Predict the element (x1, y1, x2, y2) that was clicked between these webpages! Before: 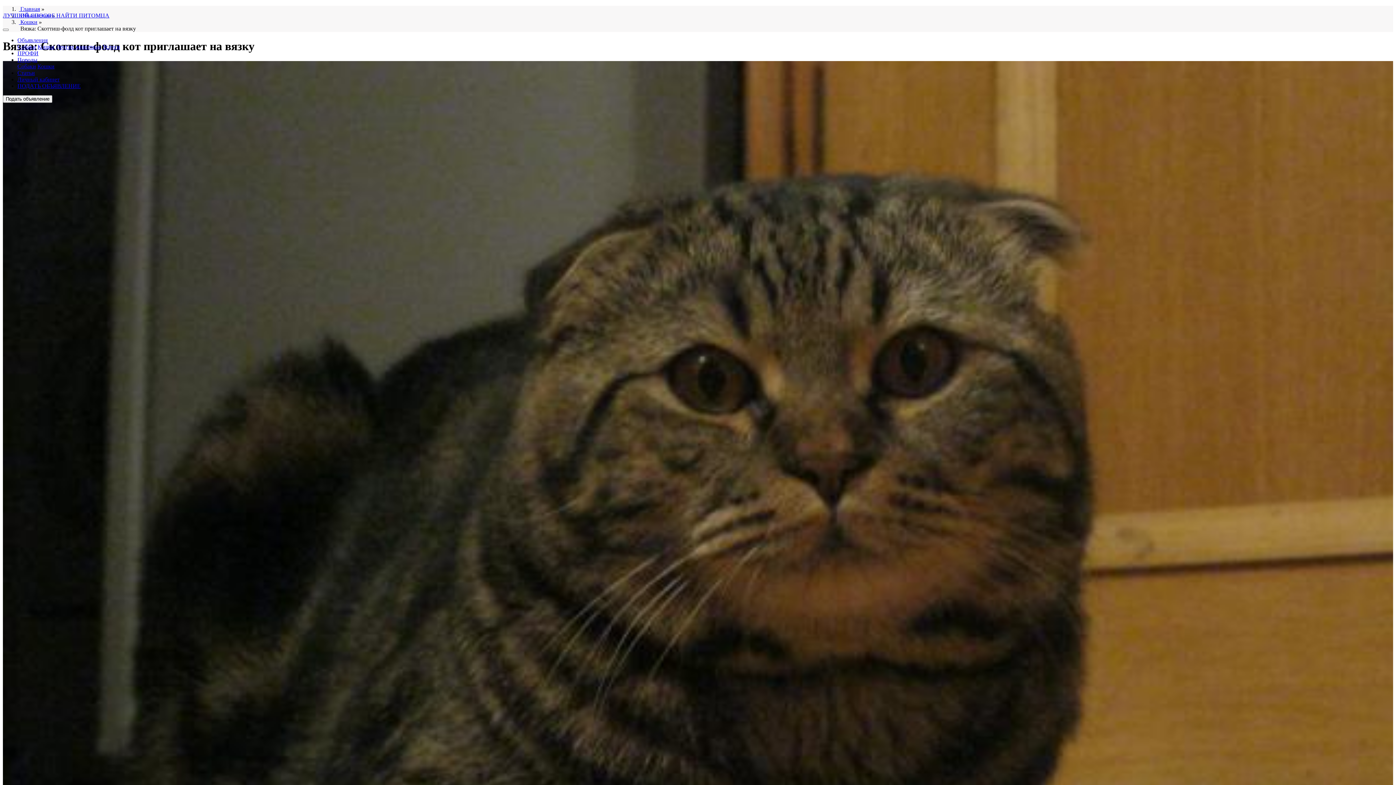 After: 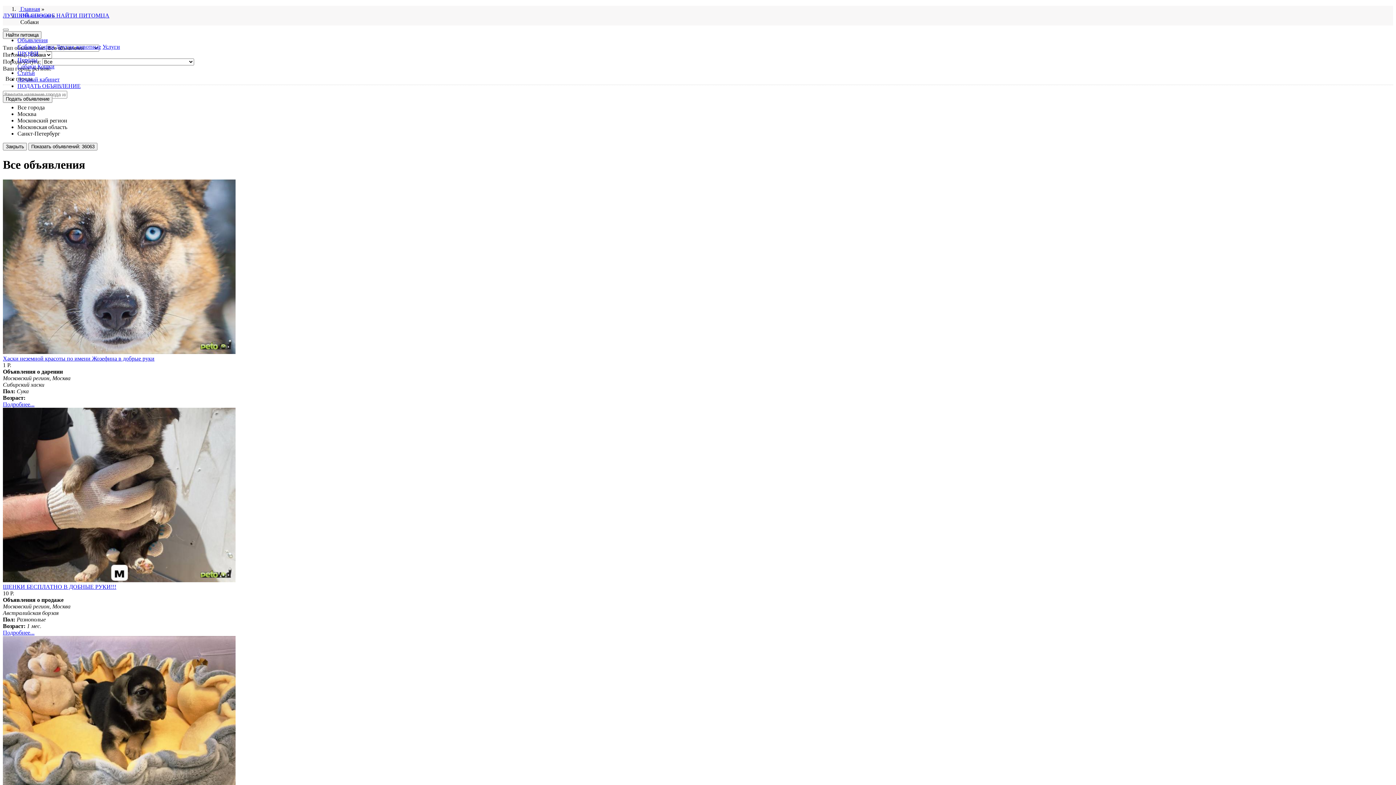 Action: label: Собаки bbox: (17, 43, 36, 49)